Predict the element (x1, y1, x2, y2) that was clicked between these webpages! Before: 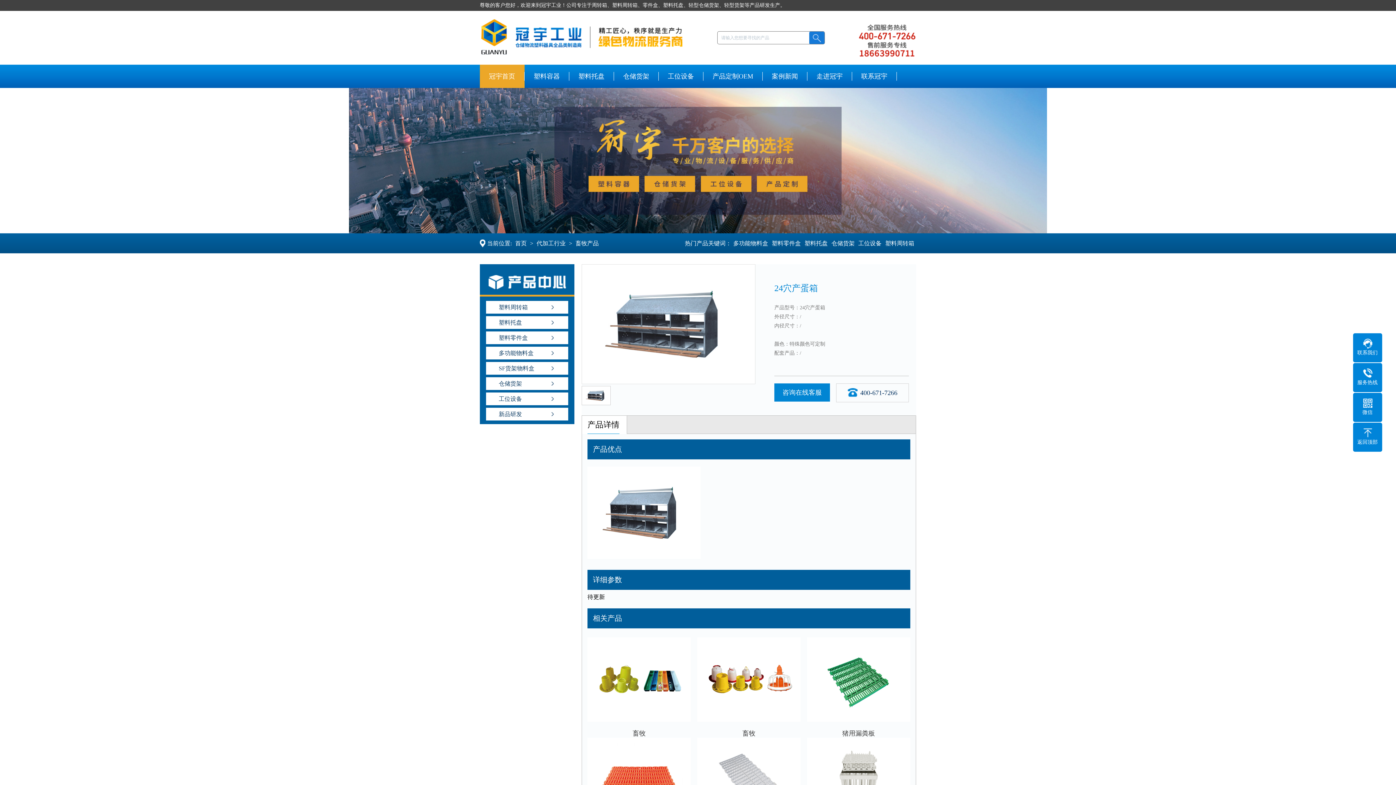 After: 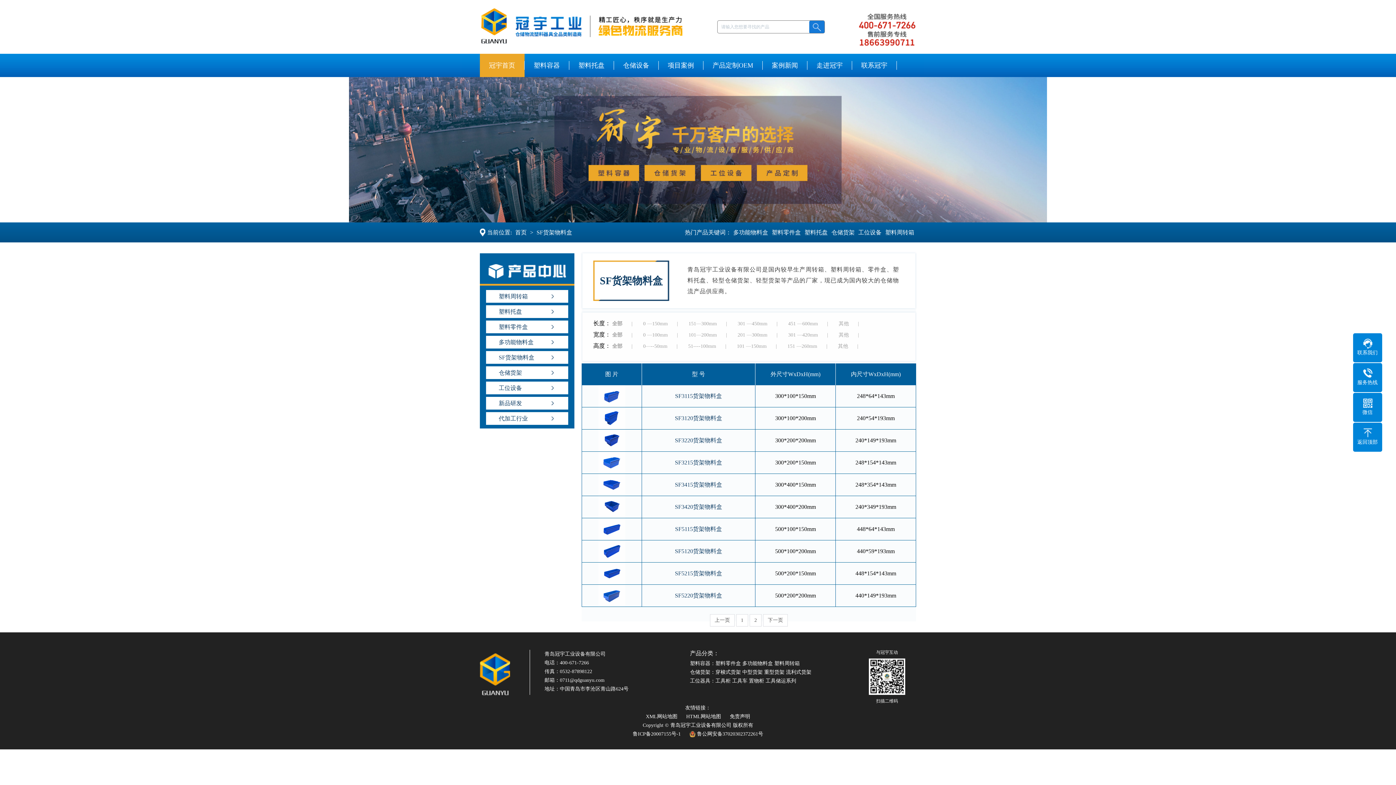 Action: bbox: (498, 365, 534, 371) label: SF货架物料盒